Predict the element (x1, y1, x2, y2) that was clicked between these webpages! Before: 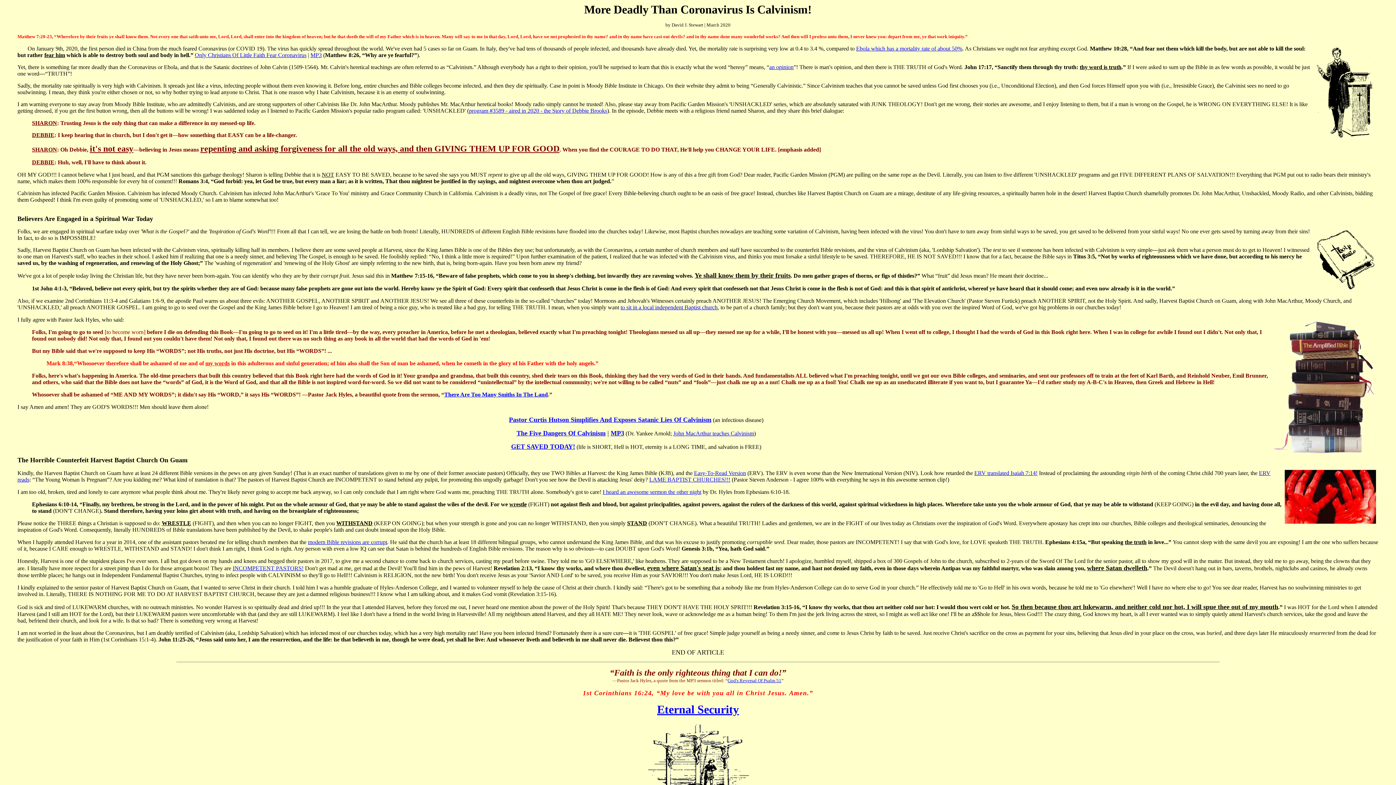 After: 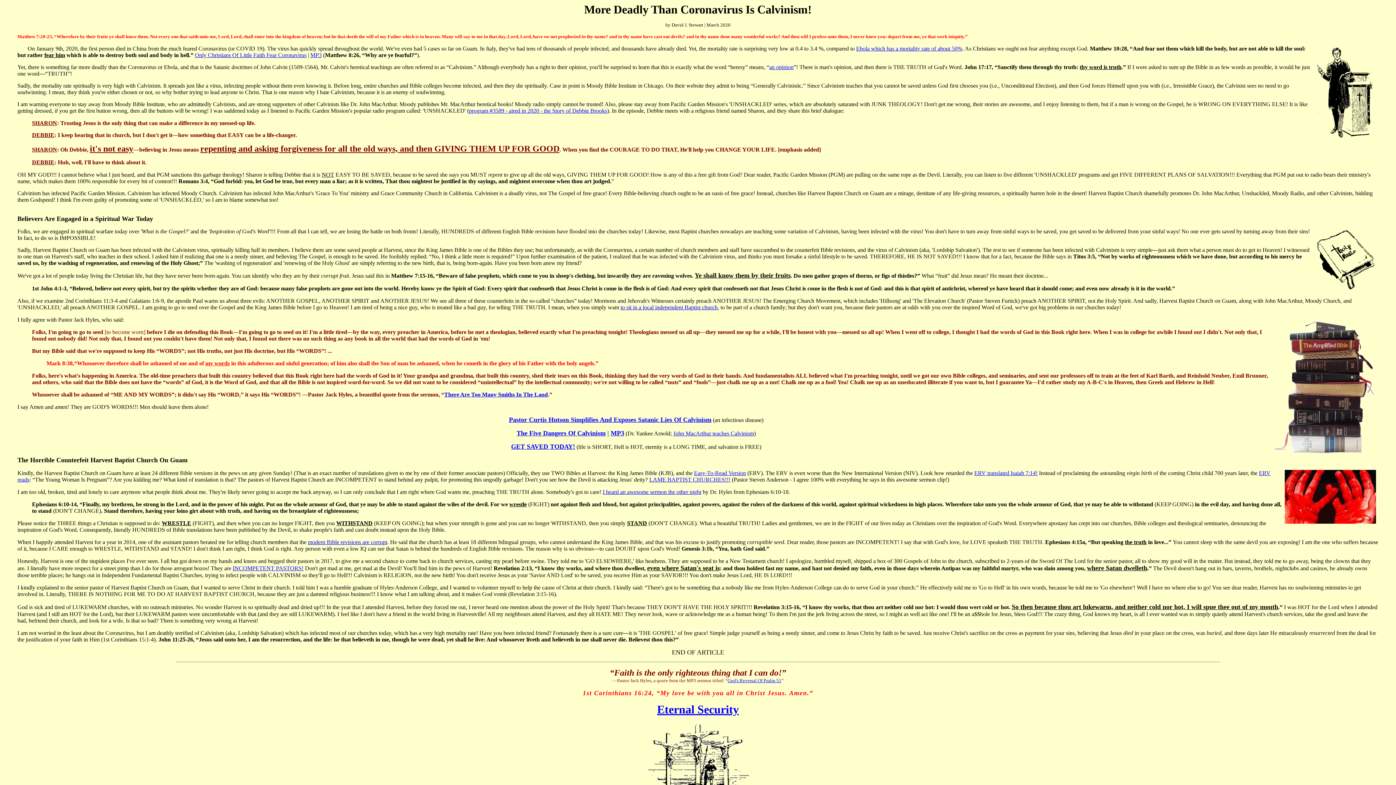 Action: label: modern Bible revisions are corrupt bbox: (308, 539, 387, 545)